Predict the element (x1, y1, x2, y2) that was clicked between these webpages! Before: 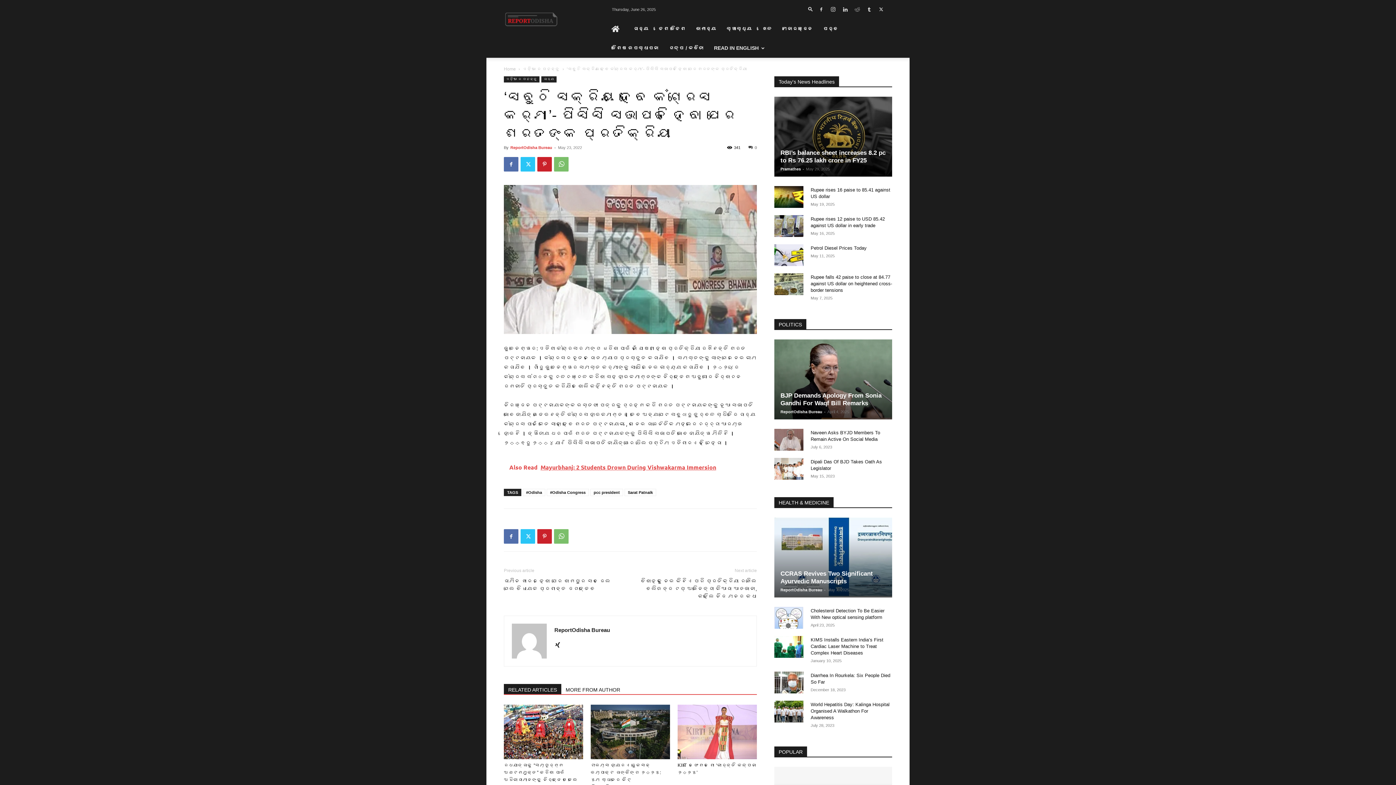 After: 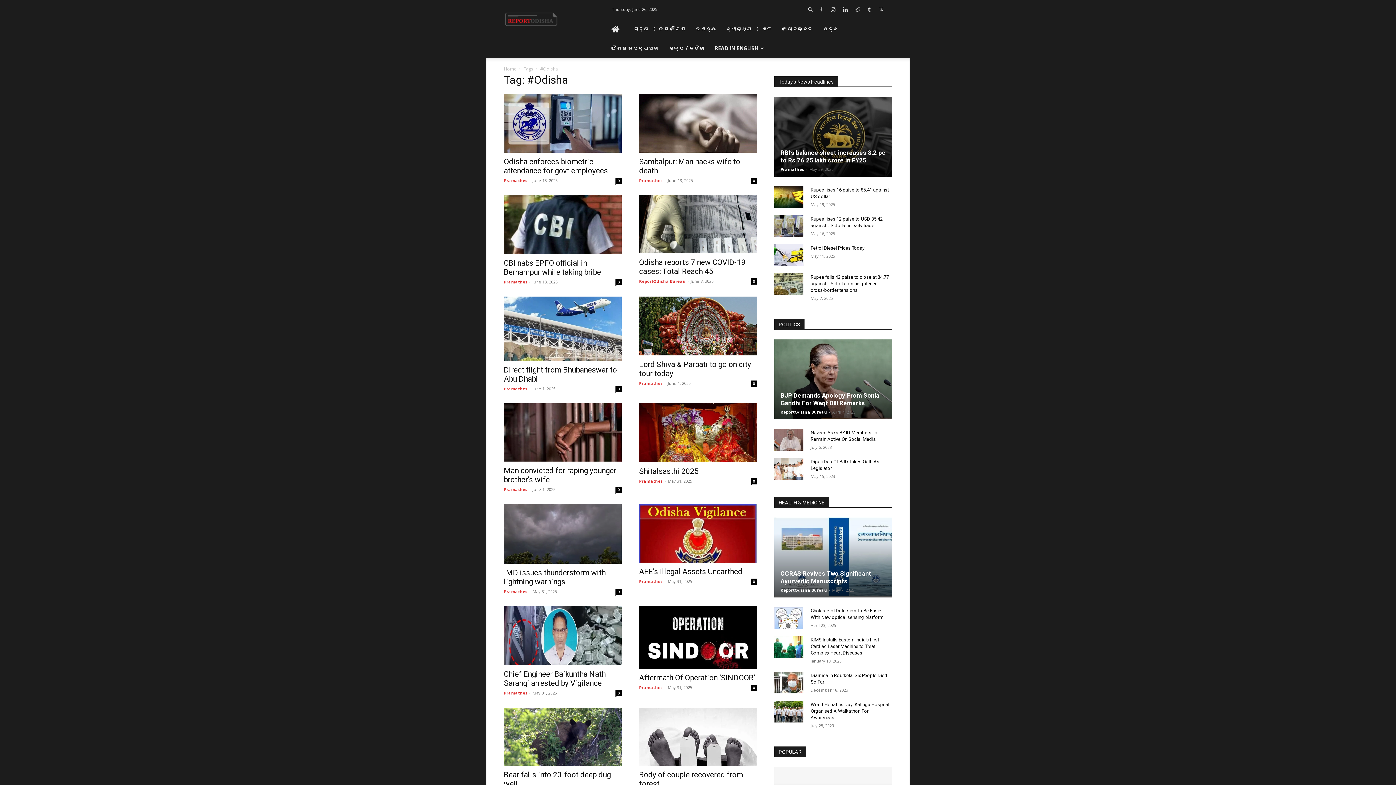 Action: label: #Odisha bbox: (522, 489, 545, 496)